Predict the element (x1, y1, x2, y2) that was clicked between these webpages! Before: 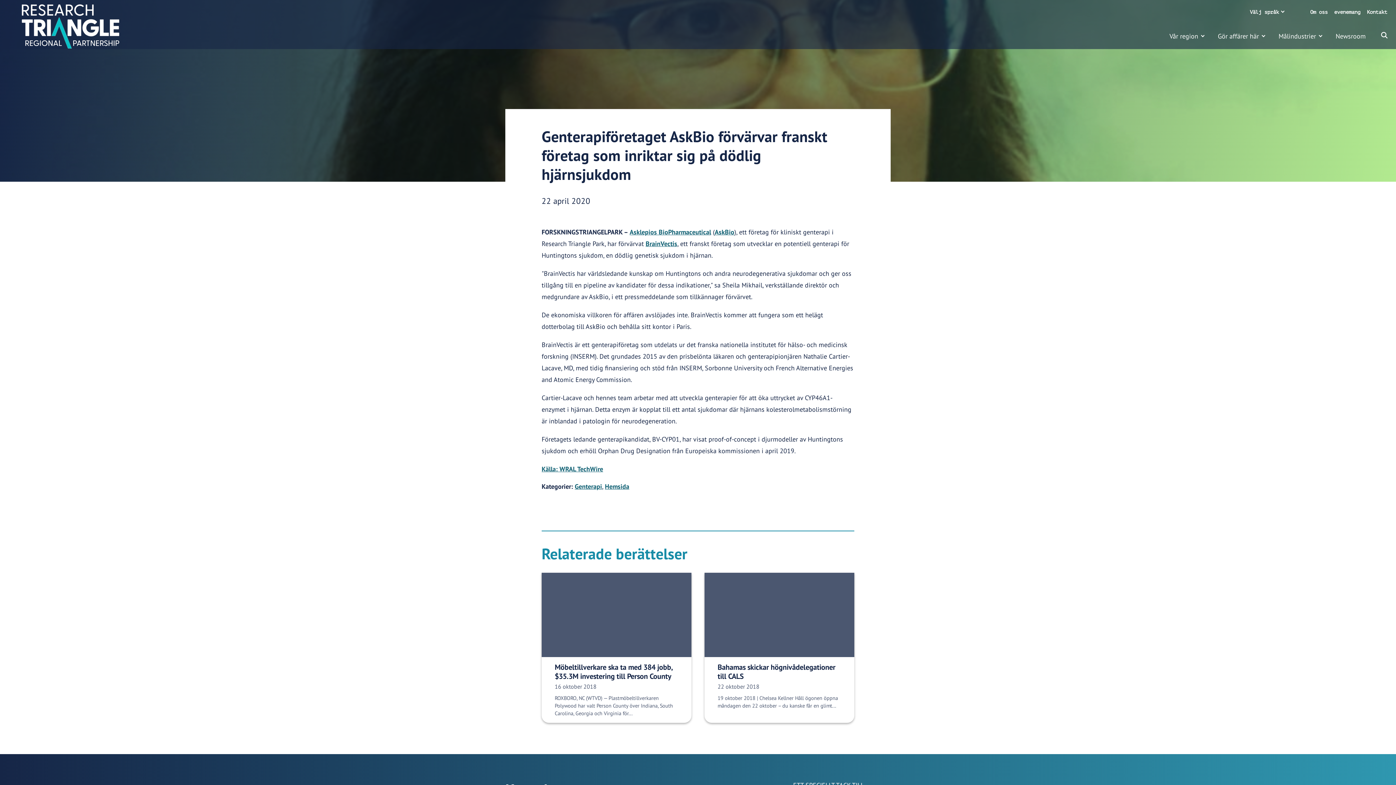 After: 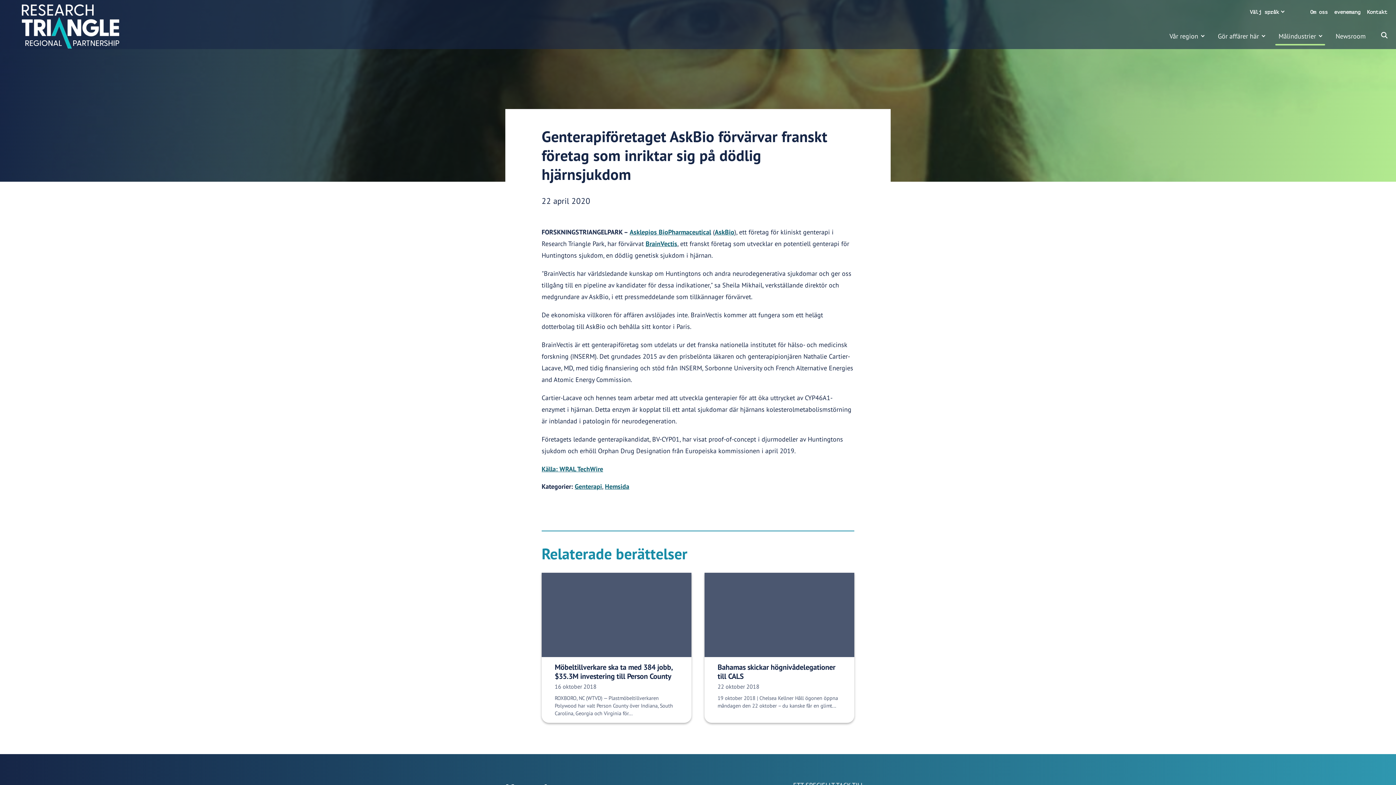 Action: label: Målindustrier bbox: (1275, 27, 1325, 45)